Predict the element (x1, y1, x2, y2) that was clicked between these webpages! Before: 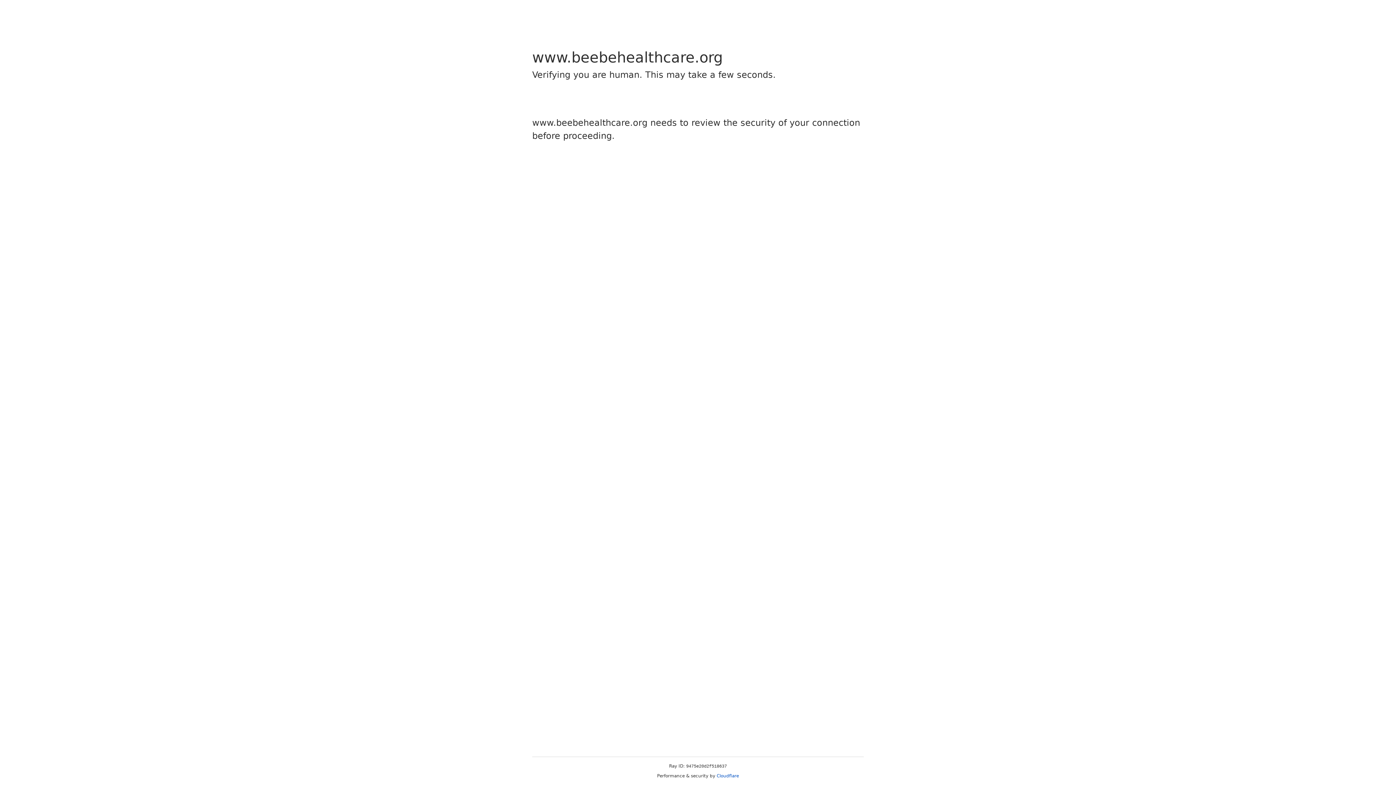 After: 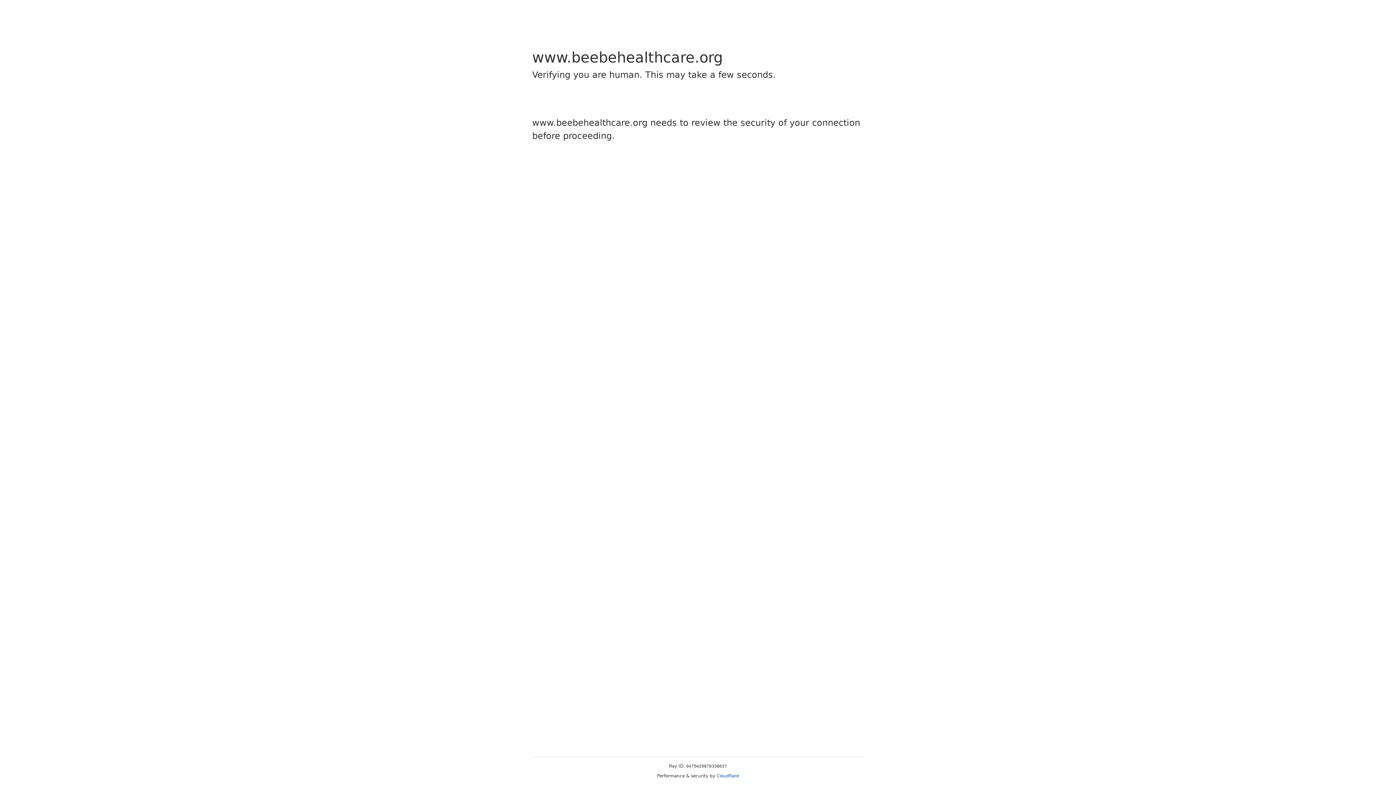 Action: bbox: (716, 773, 739, 778) label: Cloudflare